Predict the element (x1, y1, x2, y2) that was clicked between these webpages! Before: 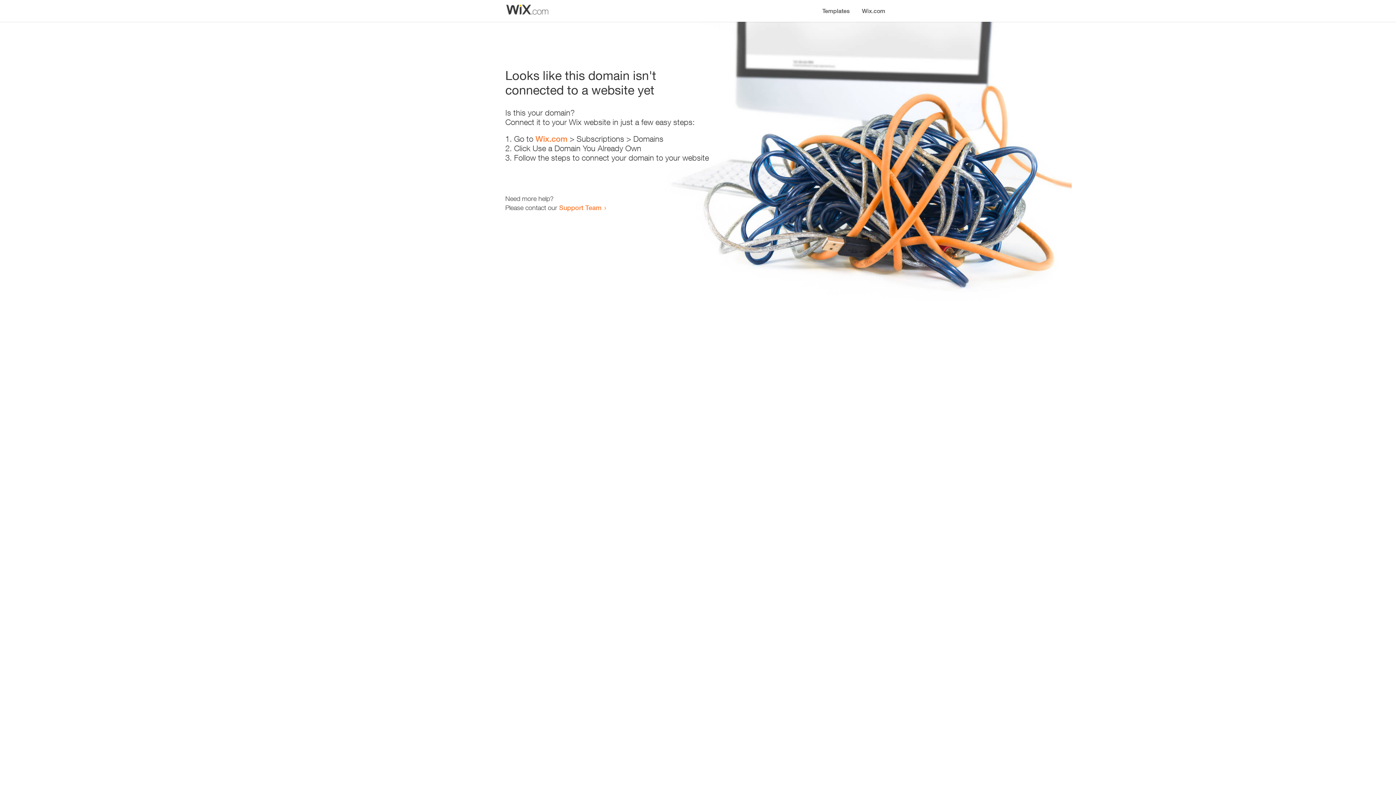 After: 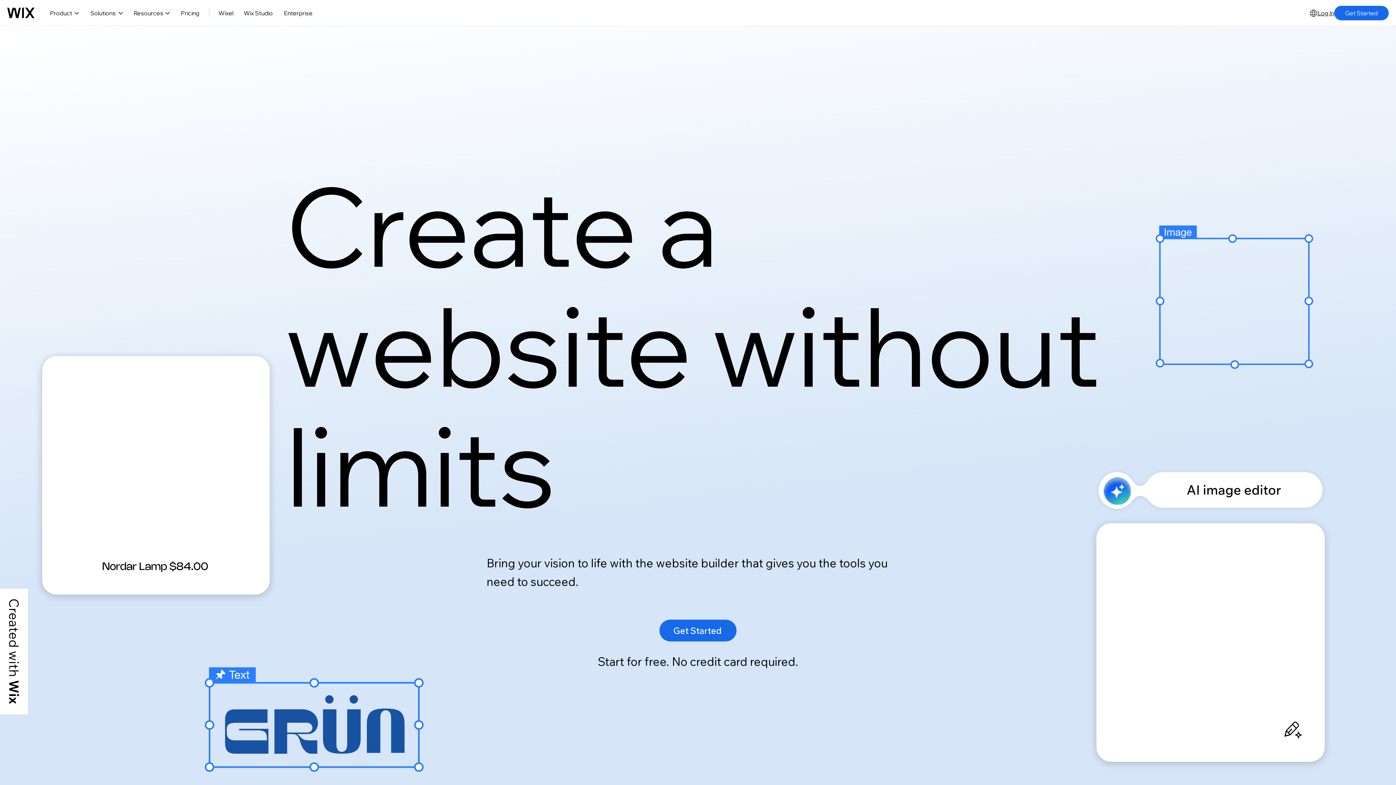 Action: bbox: (856, 0, 890, 14) label: Wix.com